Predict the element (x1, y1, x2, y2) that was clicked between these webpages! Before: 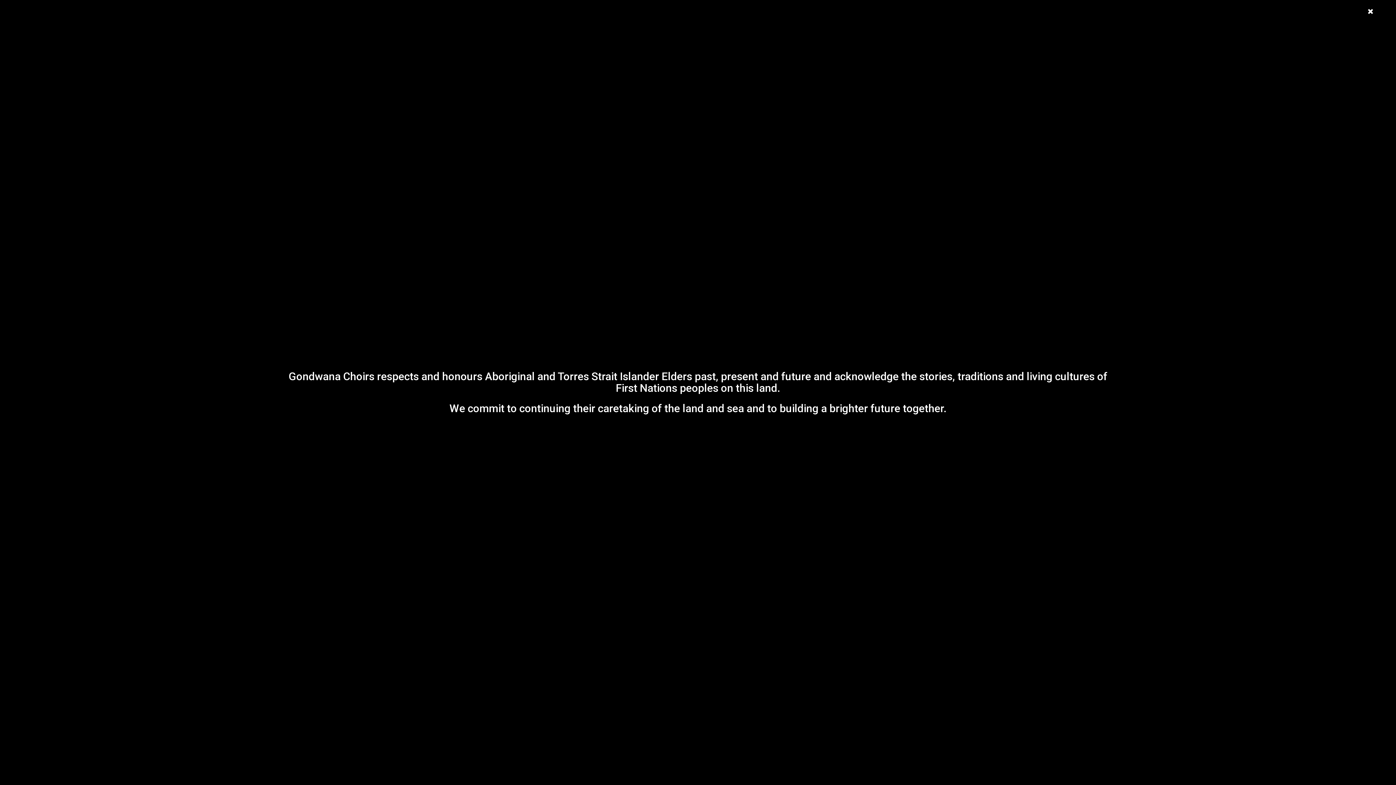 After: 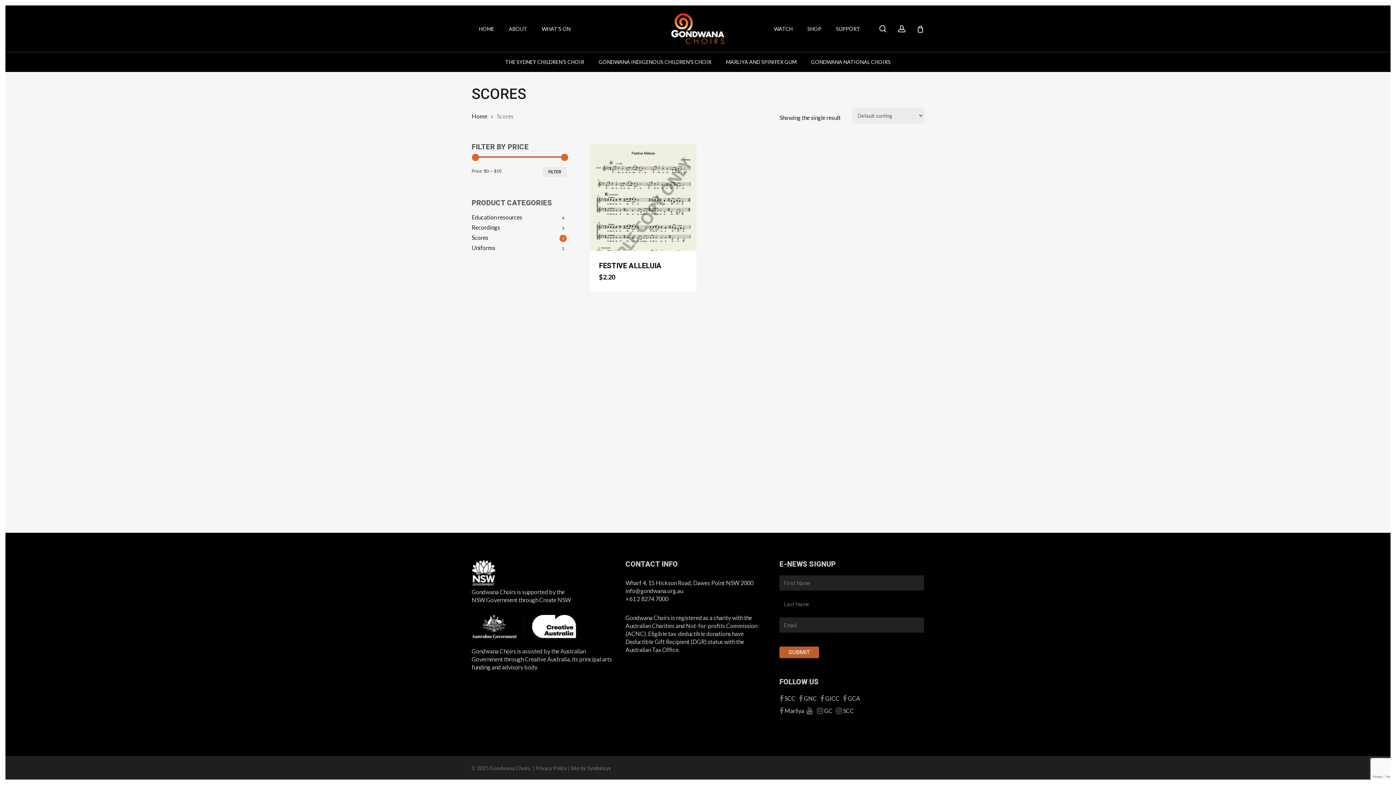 Action: bbox: (1363, 0, 1378, 20) label: Close